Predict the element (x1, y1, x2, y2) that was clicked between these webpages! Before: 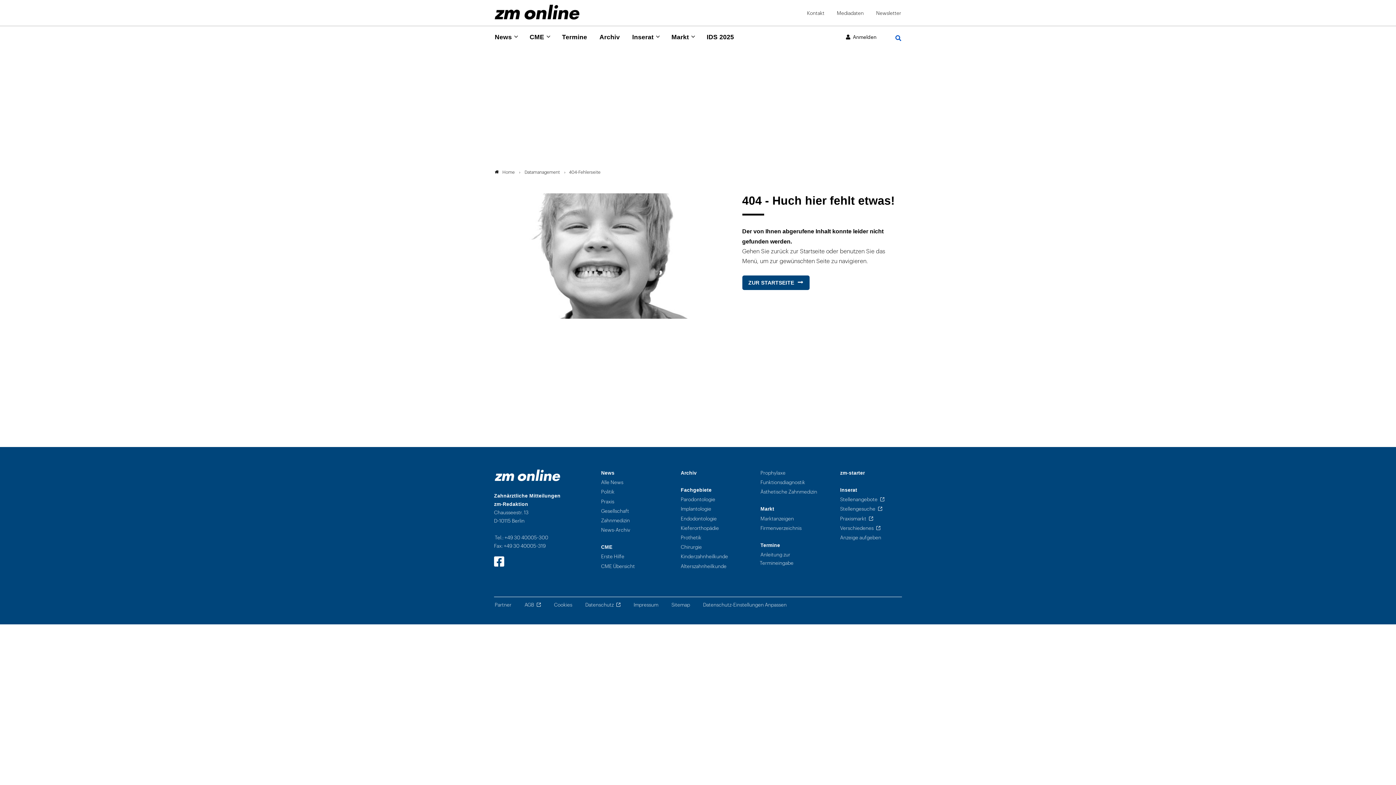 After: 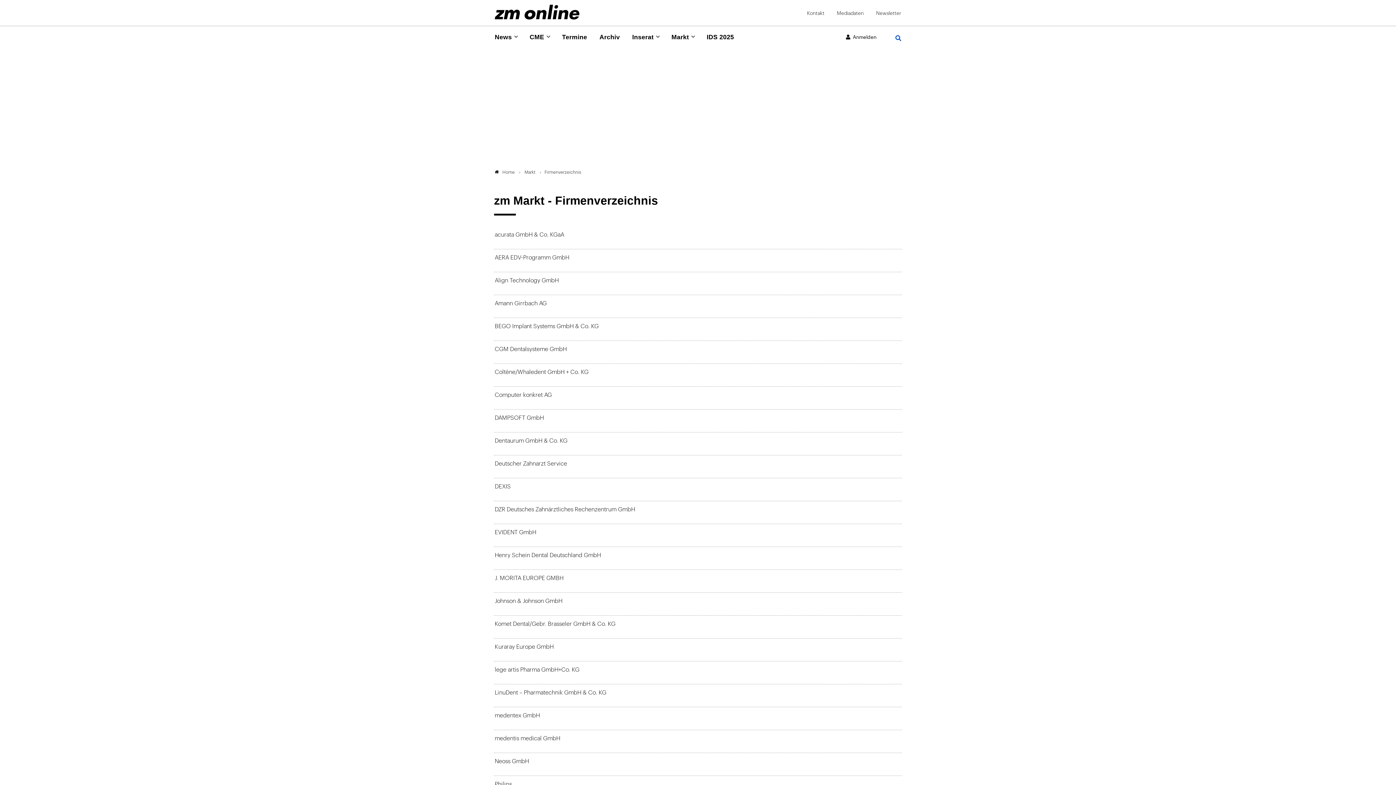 Action: bbox: (759, 525, 802, 531) label: Firmenverzeichnis